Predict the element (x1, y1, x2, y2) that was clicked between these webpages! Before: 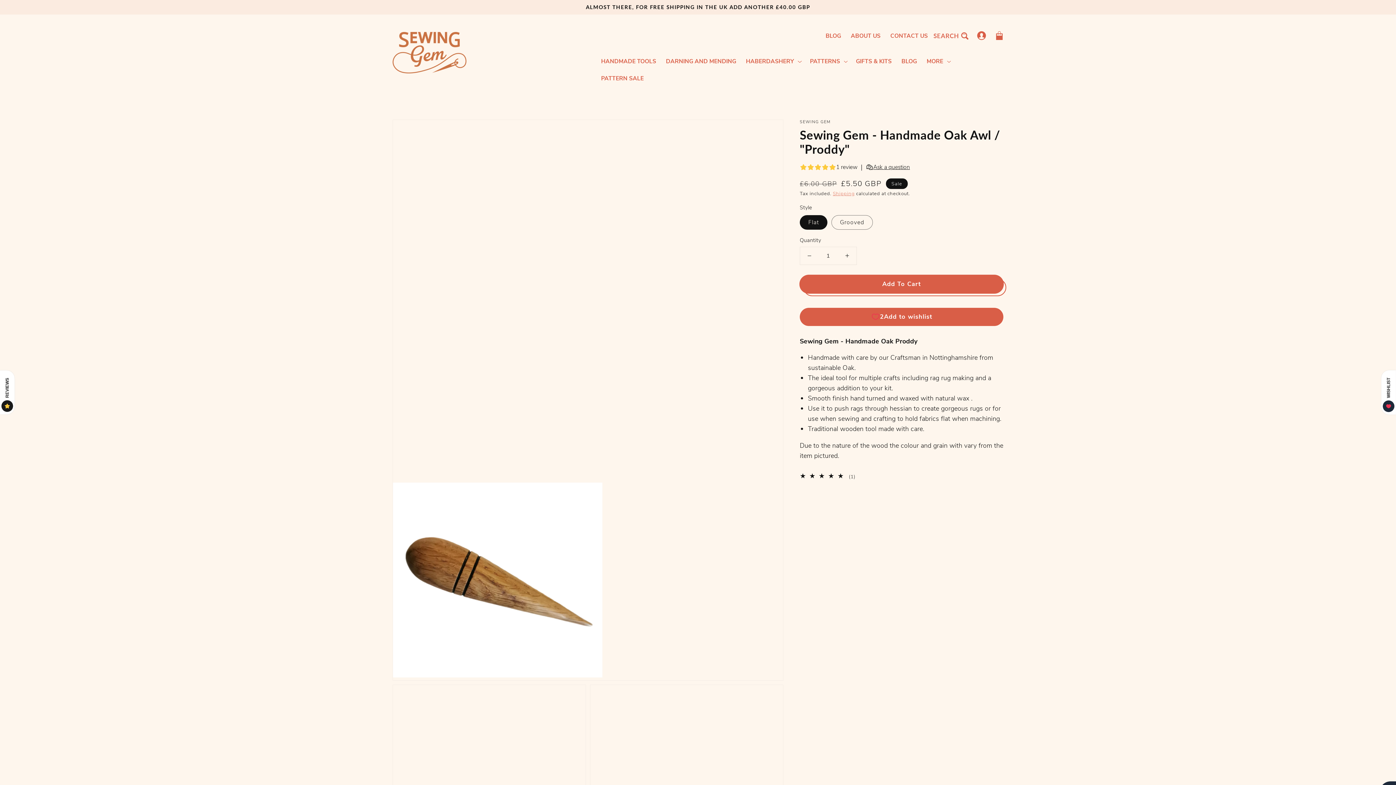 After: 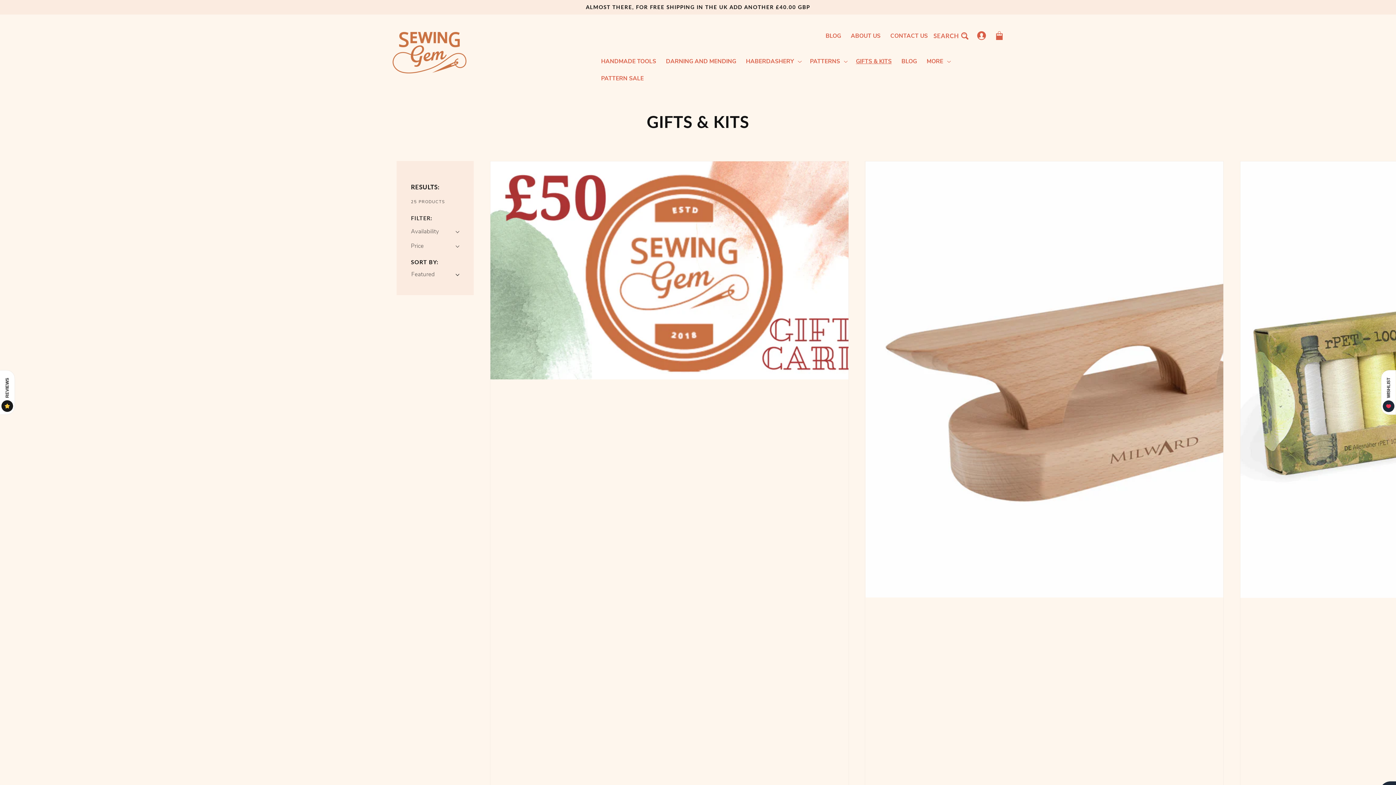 Action: bbox: (851, 52, 896, 69) label: GIFTS & KITS